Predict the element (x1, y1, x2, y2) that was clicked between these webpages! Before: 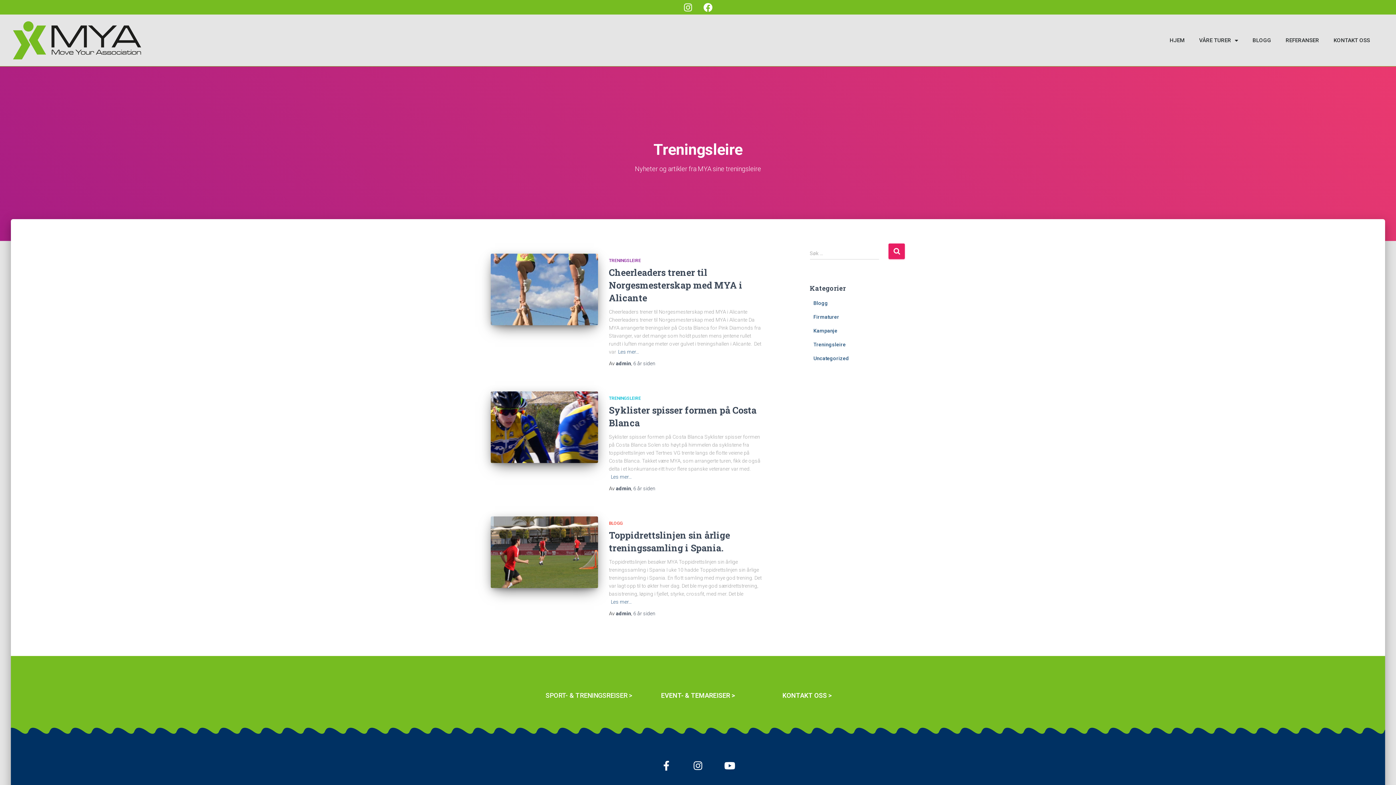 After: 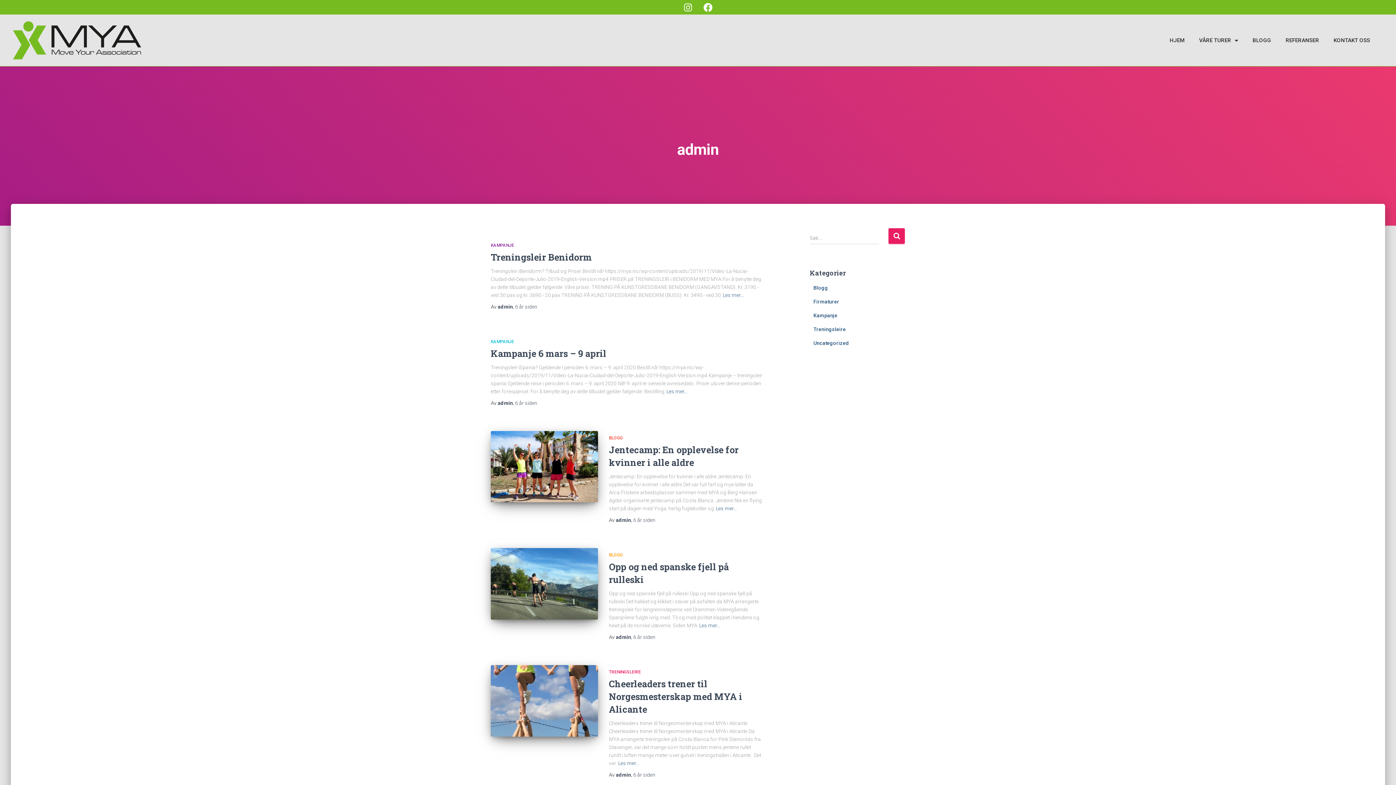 Action: bbox: (616, 360, 631, 366) label: admin